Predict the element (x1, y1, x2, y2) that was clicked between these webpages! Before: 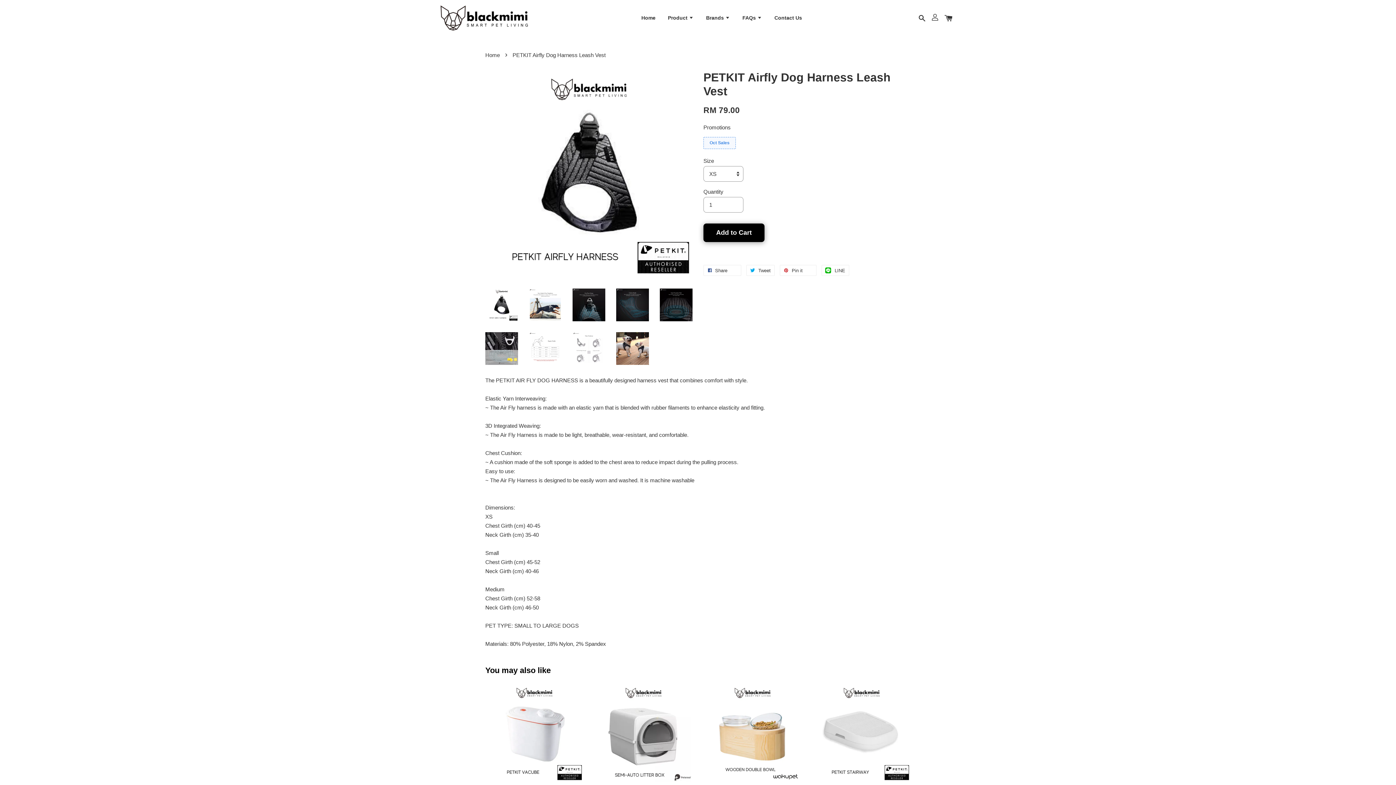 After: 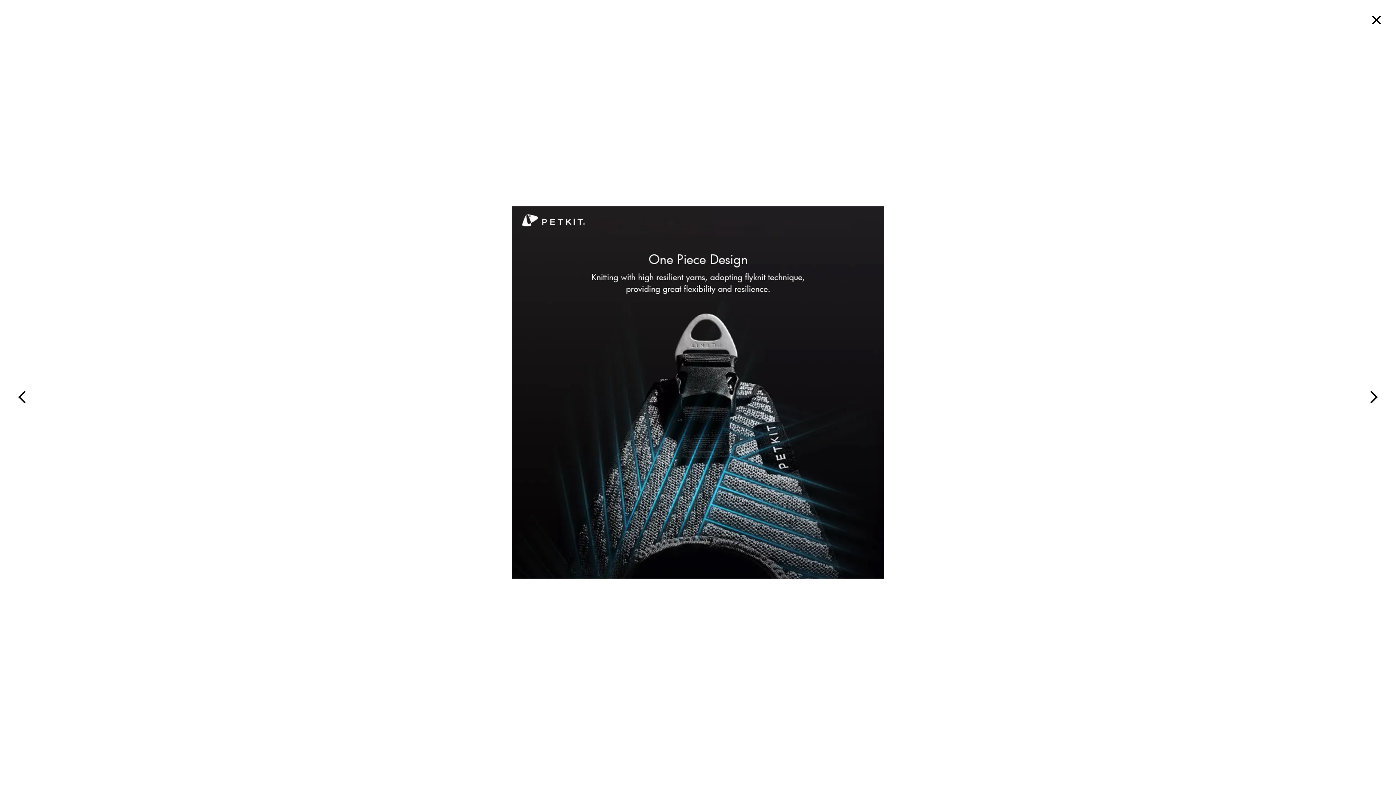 Action: bbox: (572, 288, 605, 321)